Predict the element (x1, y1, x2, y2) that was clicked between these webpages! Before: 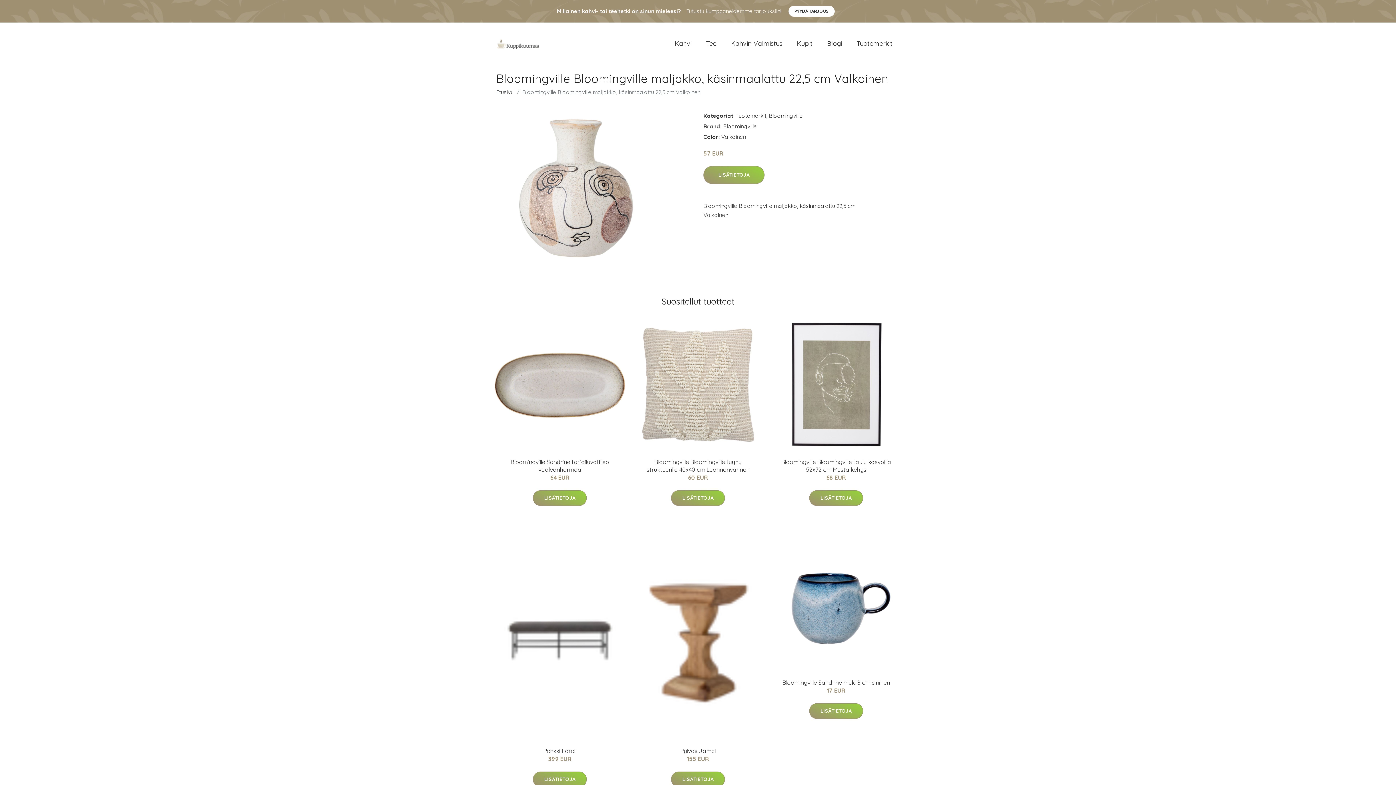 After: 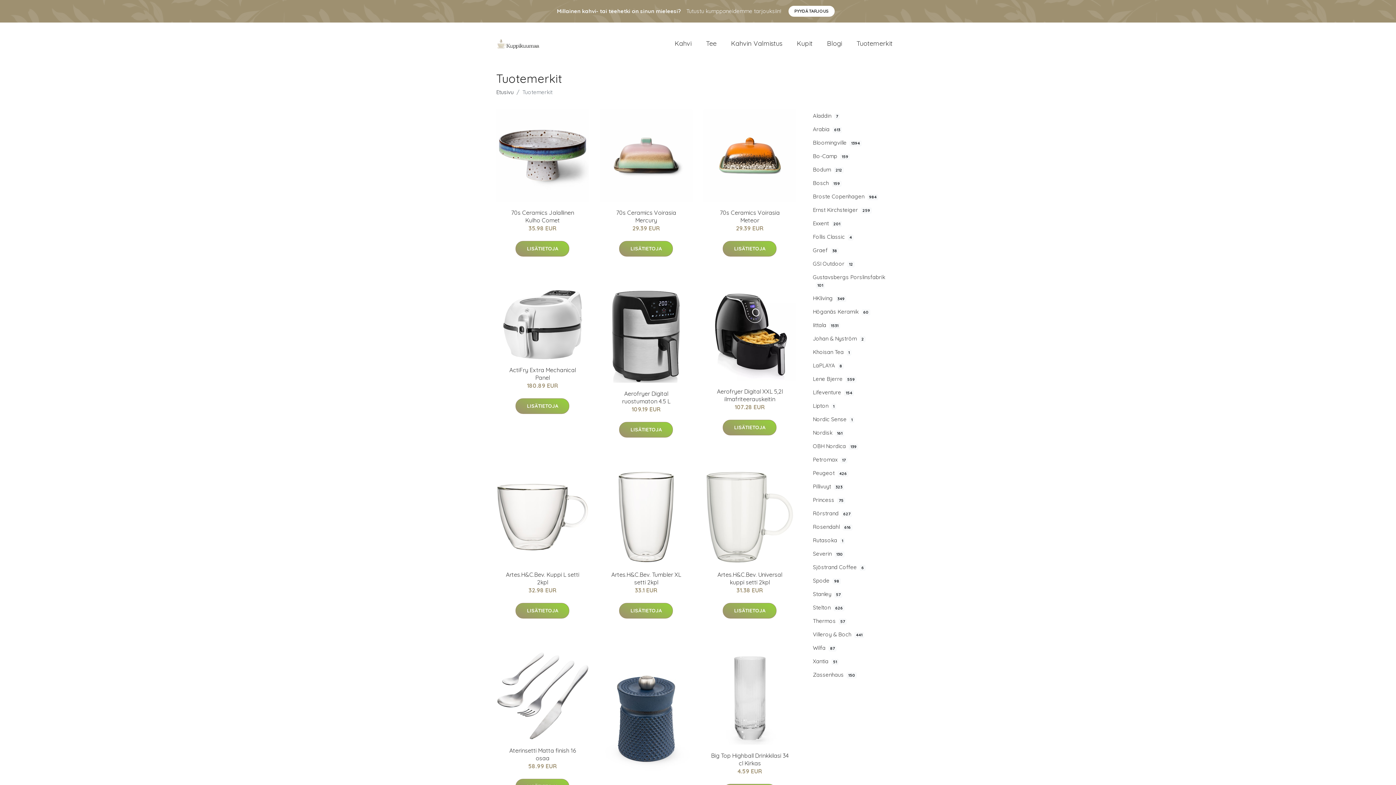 Action: label: Tuotemerkit bbox: (849, 31, 900, 55)